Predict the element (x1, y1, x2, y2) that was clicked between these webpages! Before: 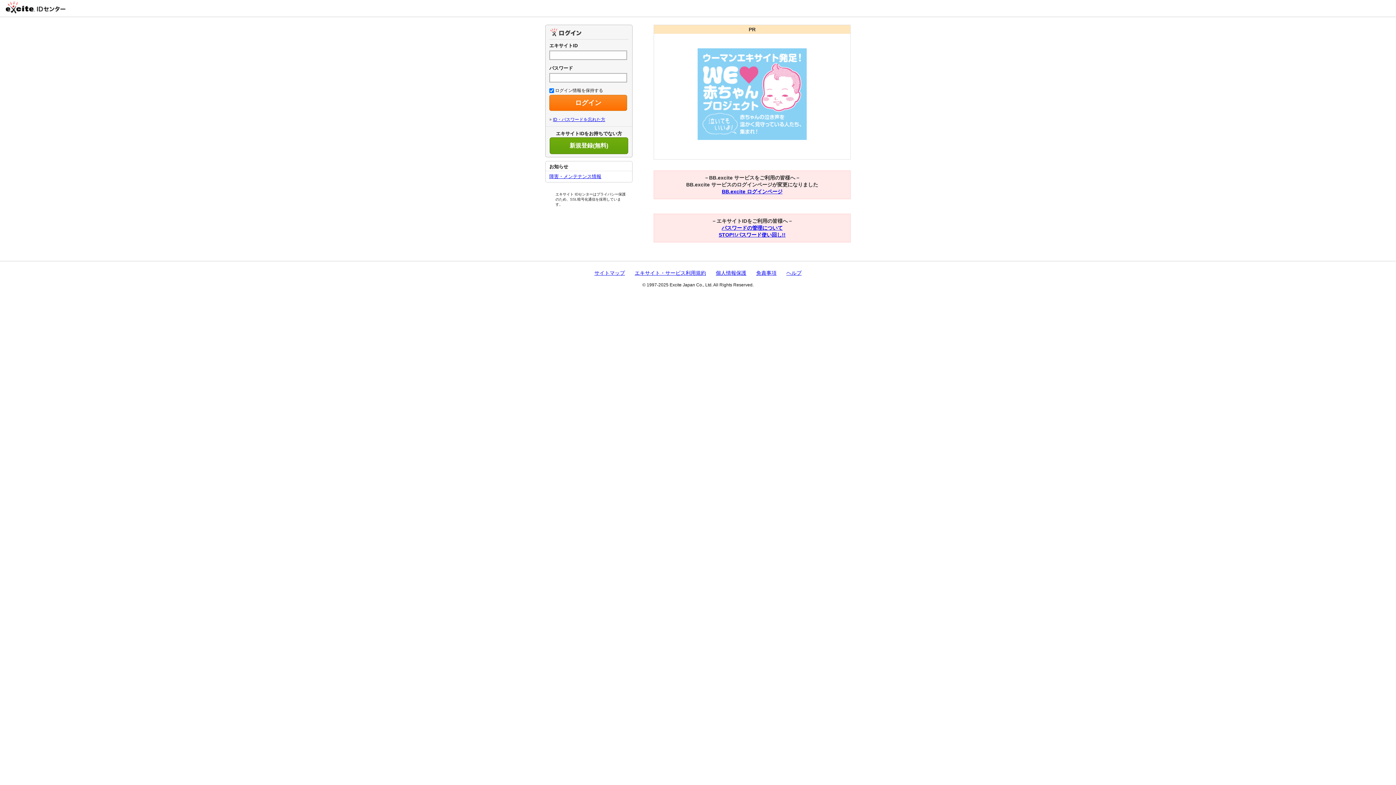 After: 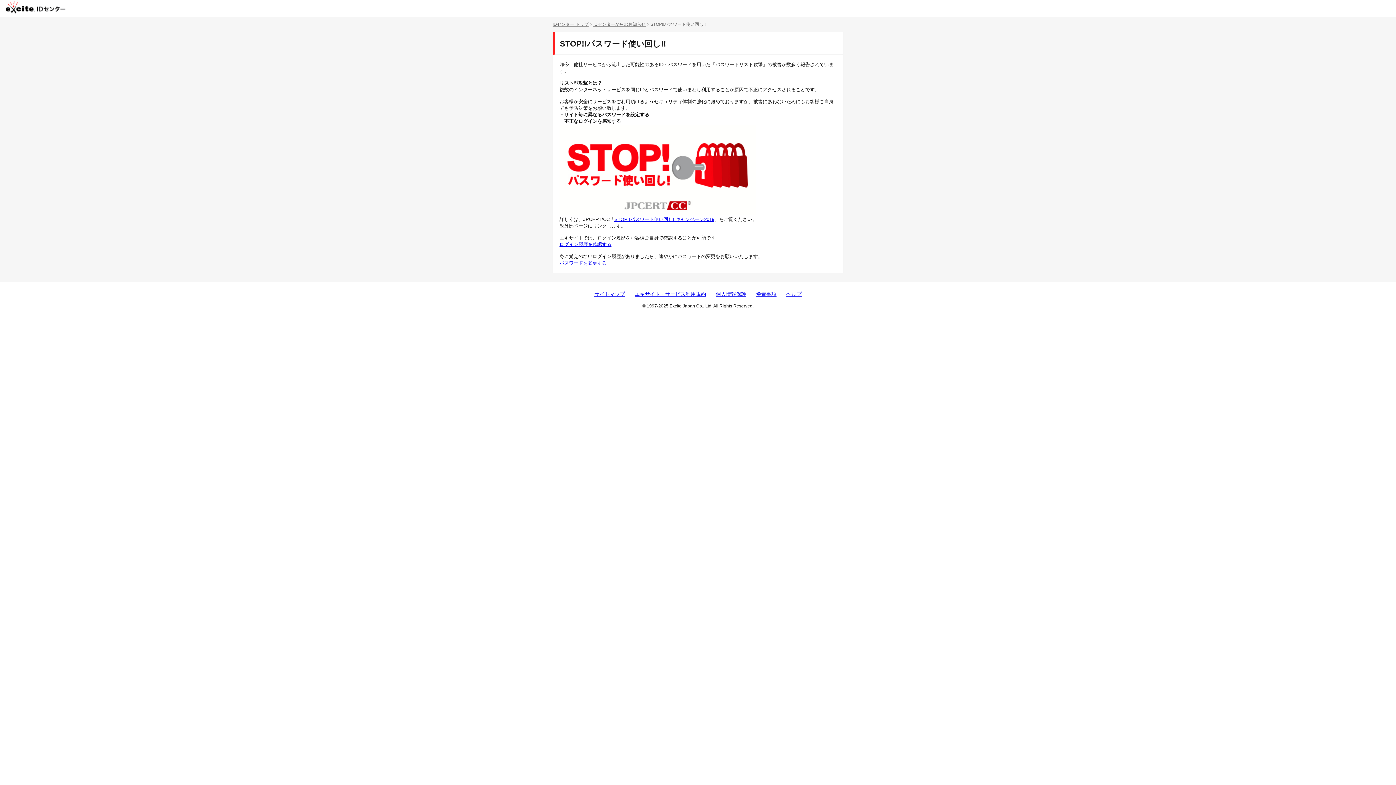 Action: label: STOP!!パスワード使い回し!! bbox: (718, 232, 785, 237)